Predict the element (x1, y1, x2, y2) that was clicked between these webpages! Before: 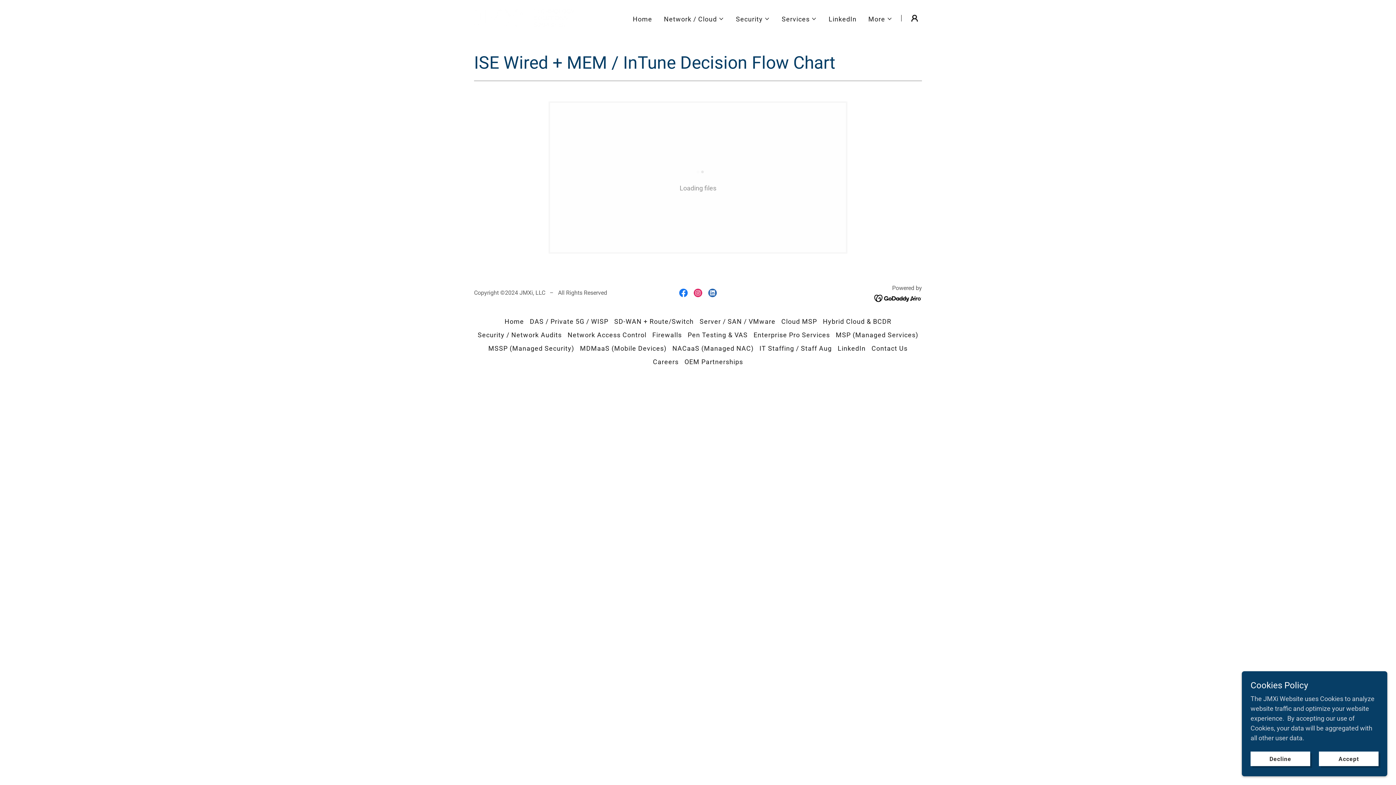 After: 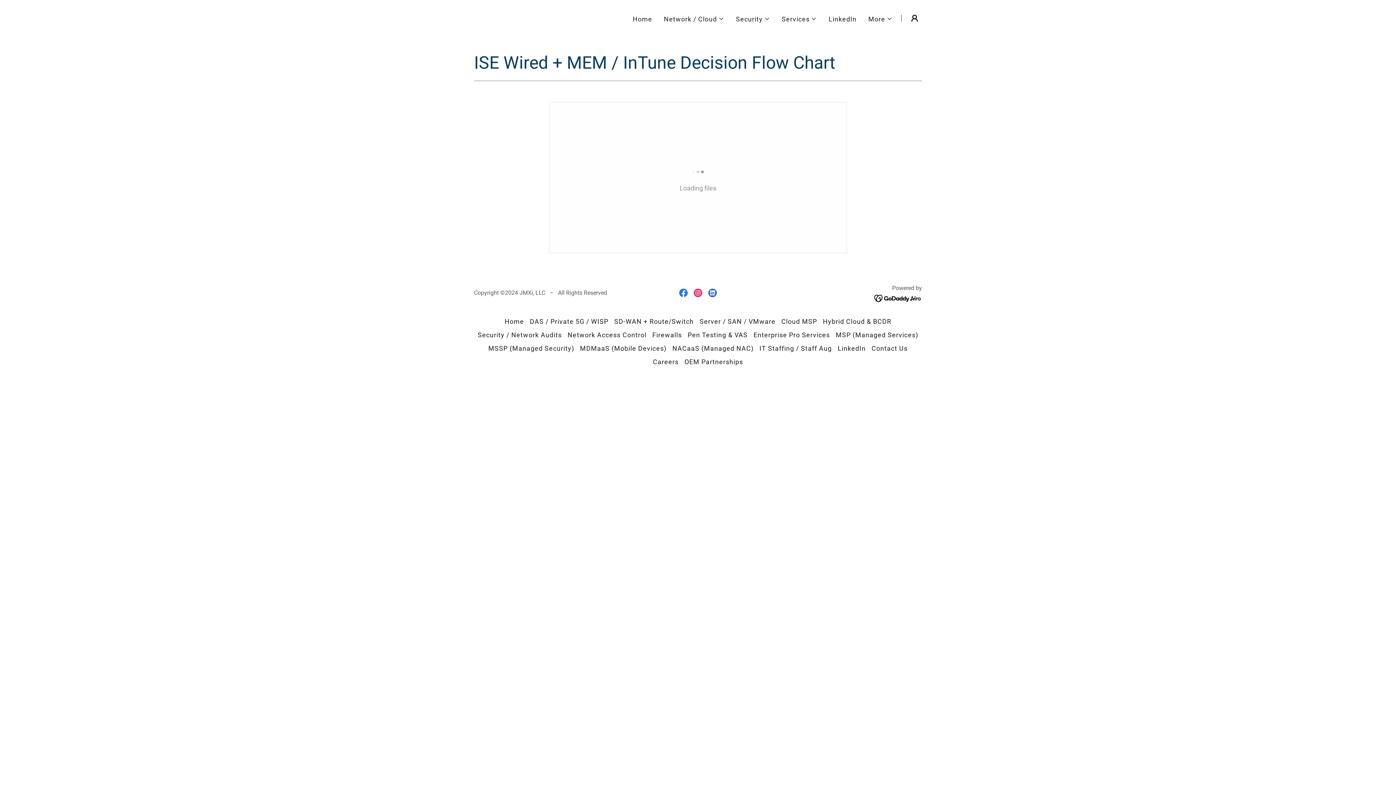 Action: label: Accept bbox: (1319, 752, 1378, 766)